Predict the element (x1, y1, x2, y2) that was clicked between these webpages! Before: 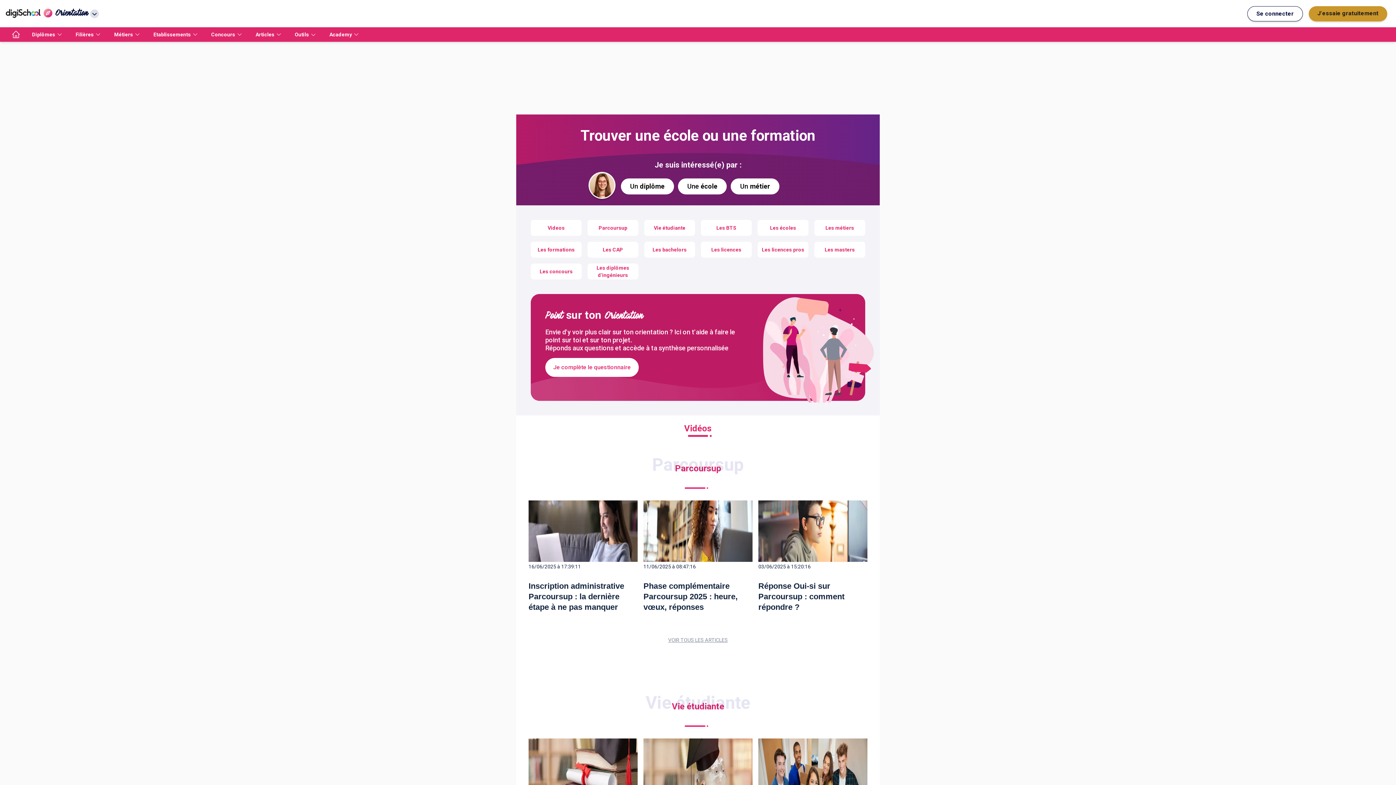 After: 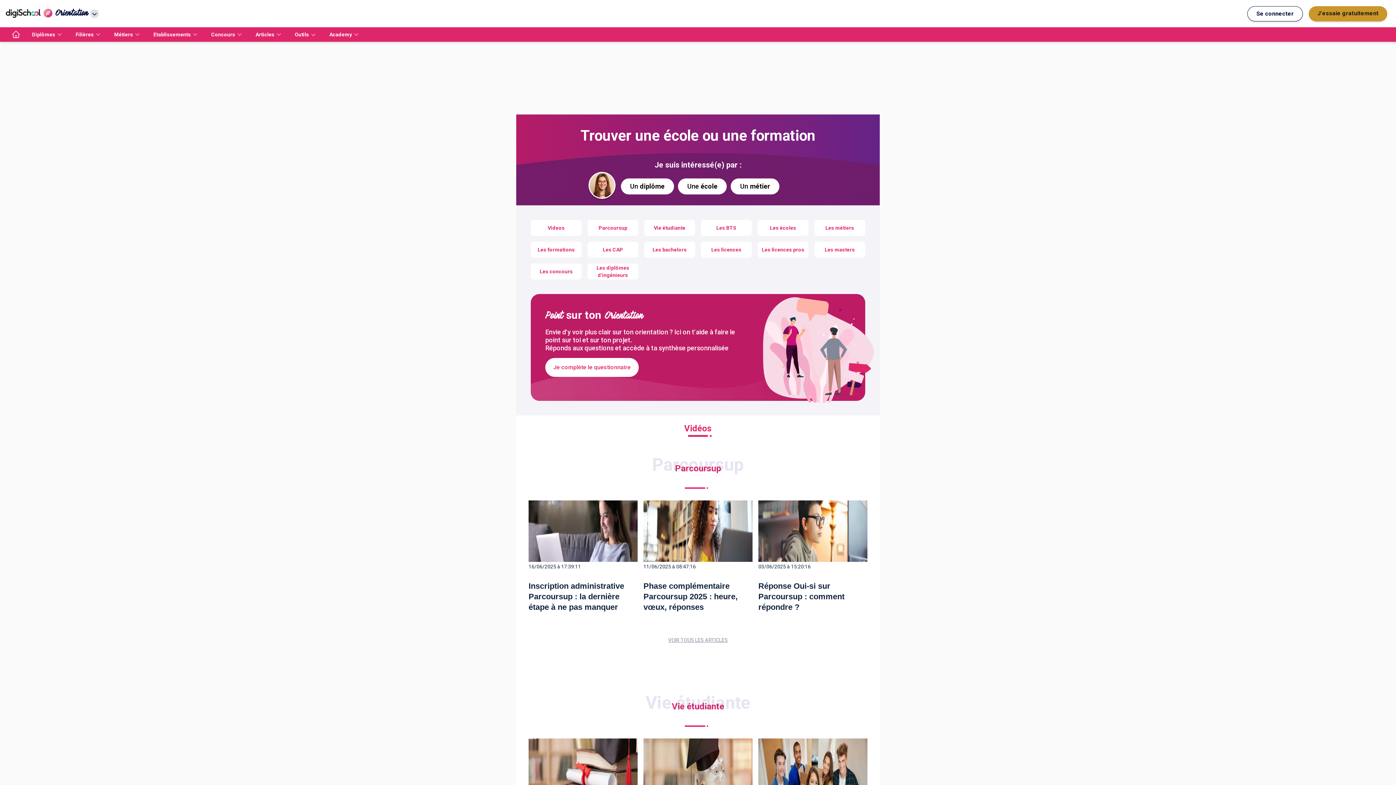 Action: bbox: (5, 27, 26, 41) label: accueil